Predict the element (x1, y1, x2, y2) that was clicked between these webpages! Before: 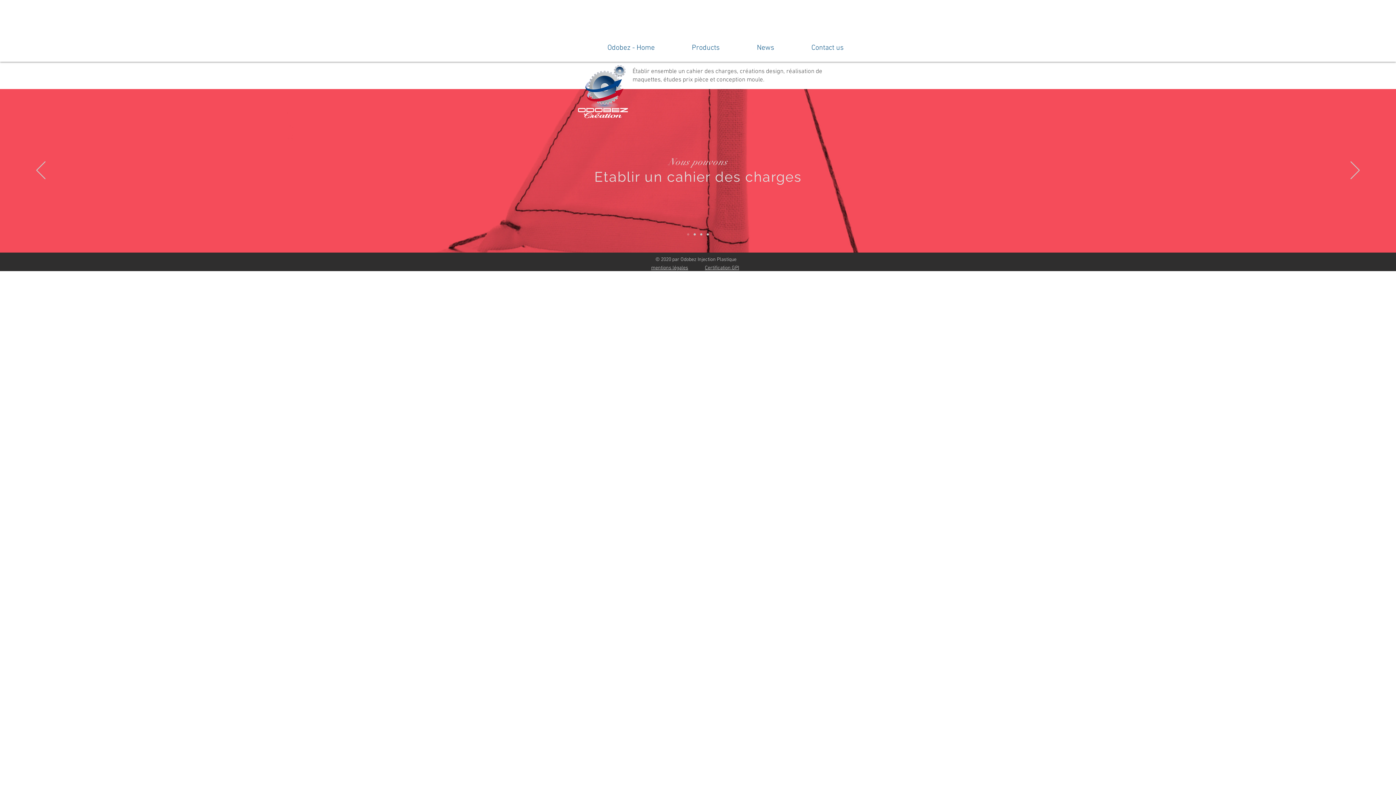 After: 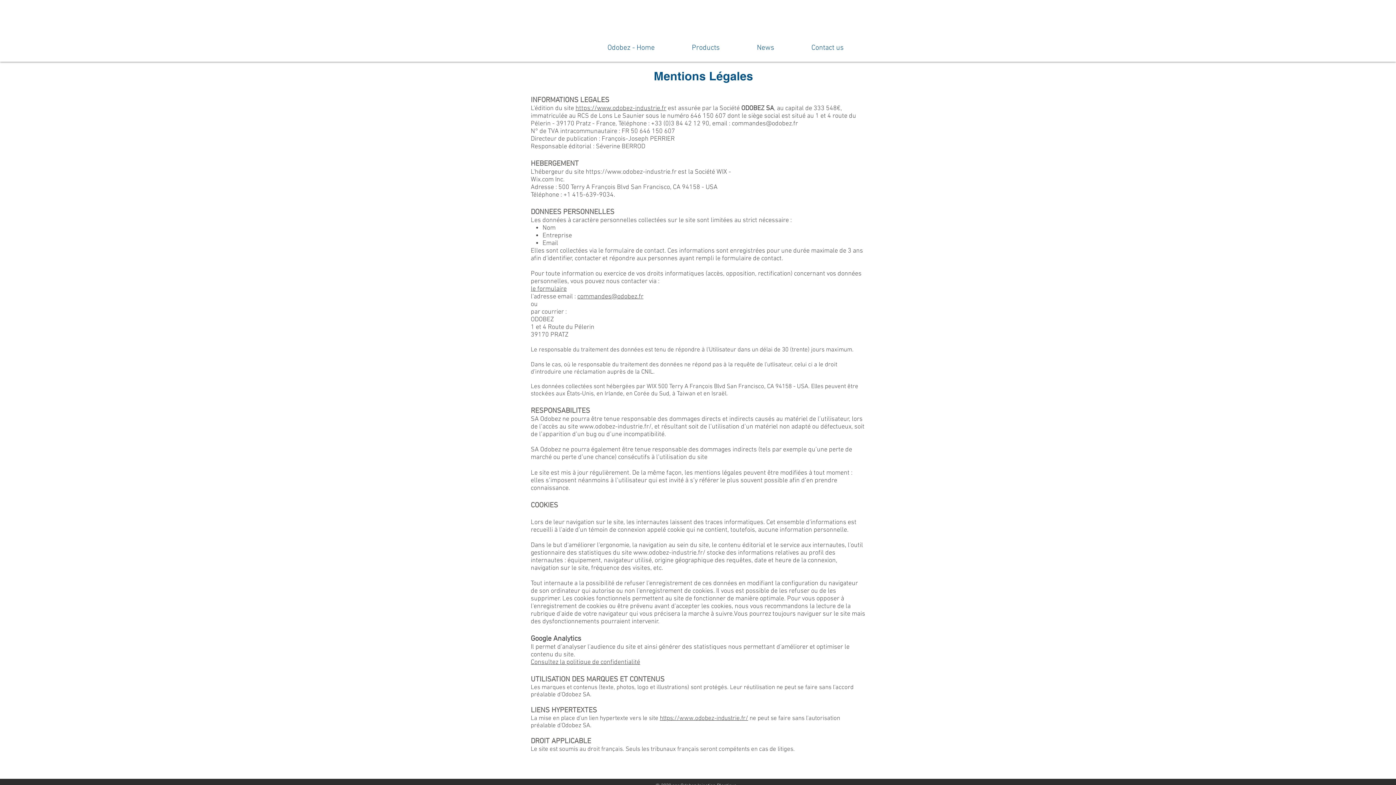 Action: bbox: (651, 265, 688, 271) label: mentions légales